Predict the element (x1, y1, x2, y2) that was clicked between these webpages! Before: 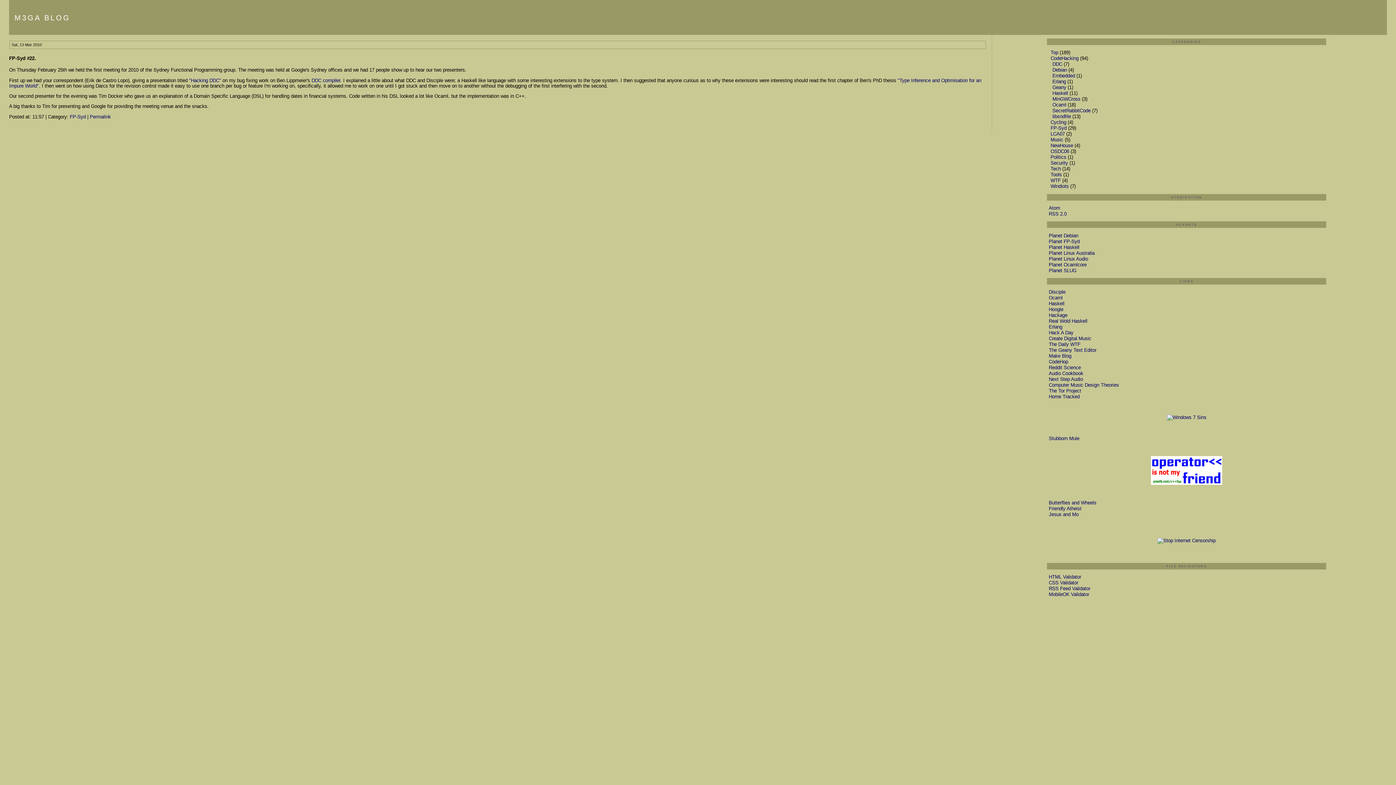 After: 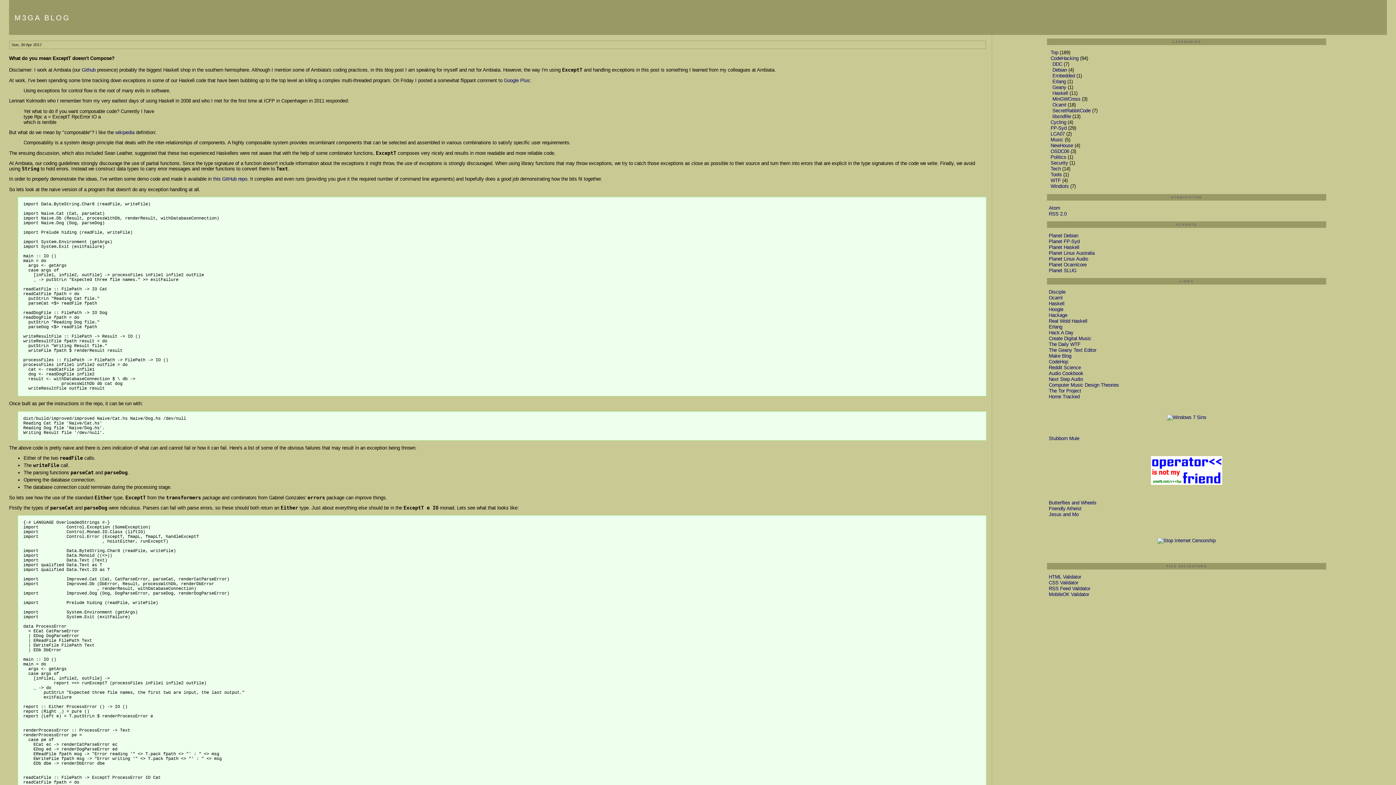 Action: bbox: (1050, 55, 1078, 61) label: CodeHacking